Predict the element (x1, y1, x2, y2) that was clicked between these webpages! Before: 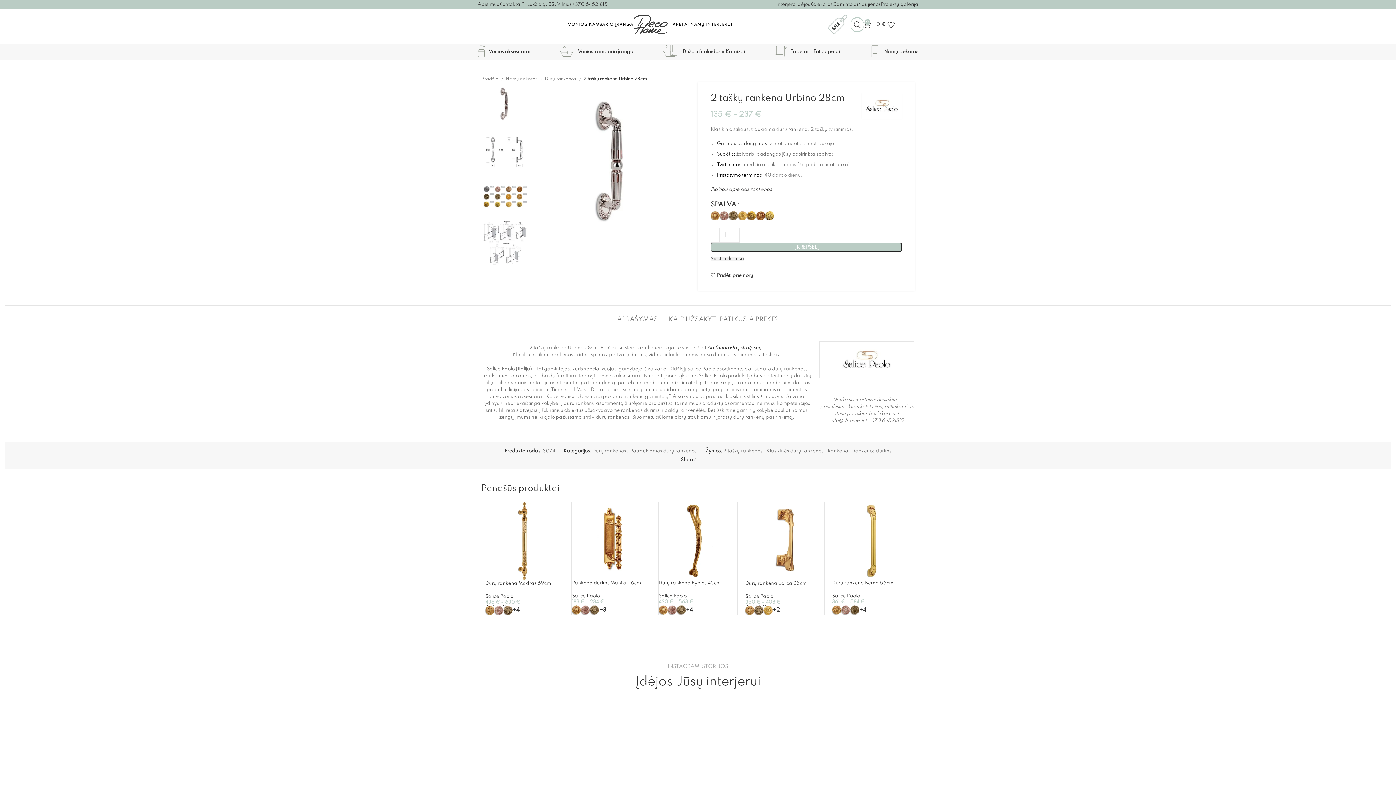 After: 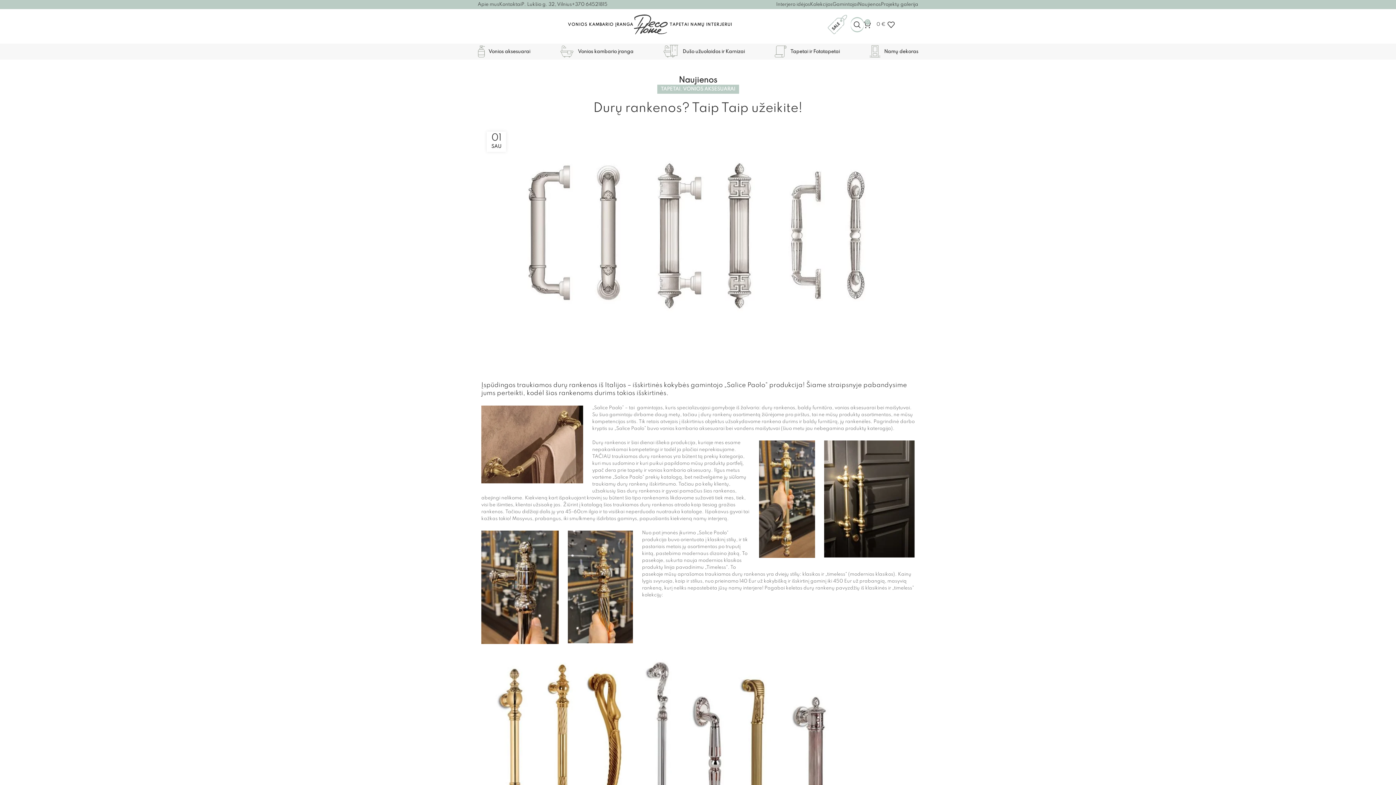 Action: bbox: (710, 187, 774, 192) label: Plačiau apie šias rankenas.